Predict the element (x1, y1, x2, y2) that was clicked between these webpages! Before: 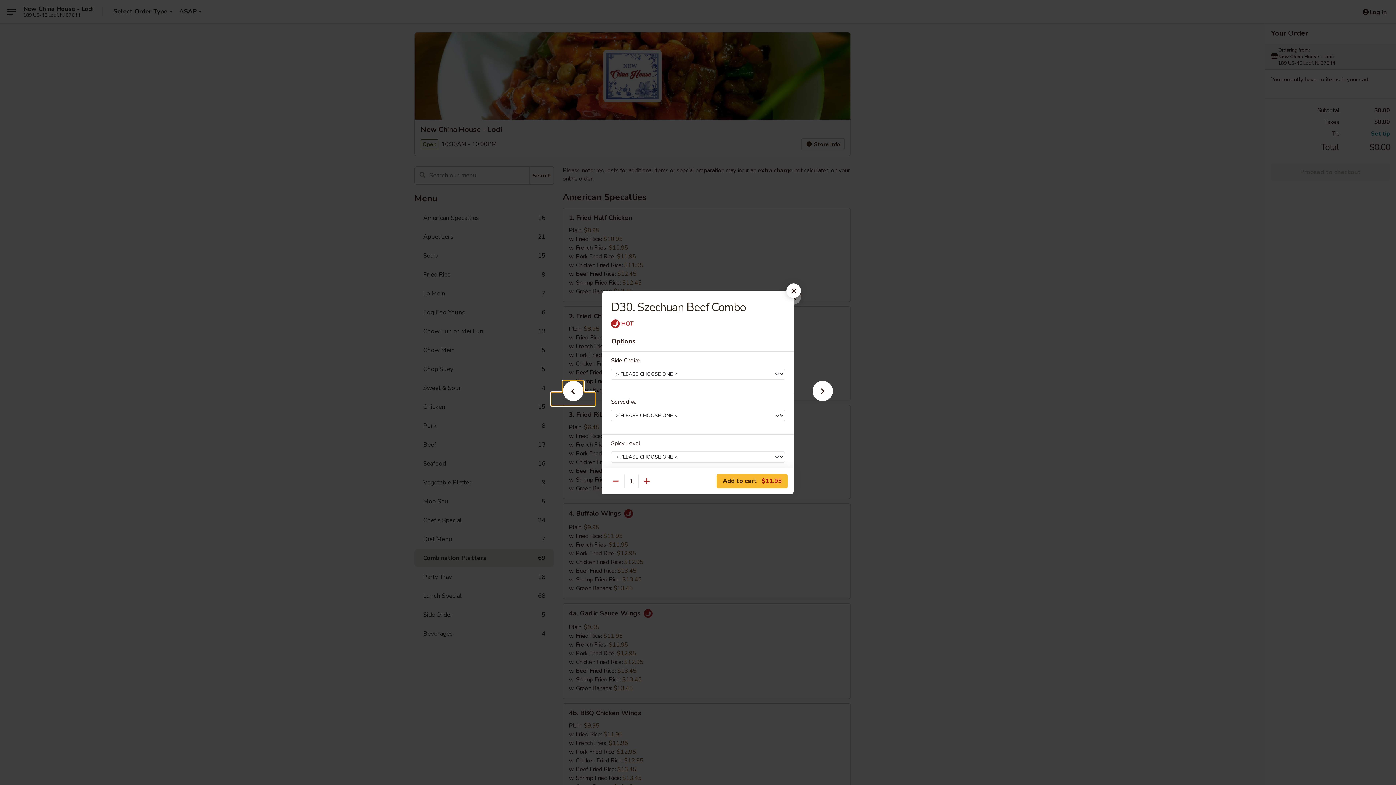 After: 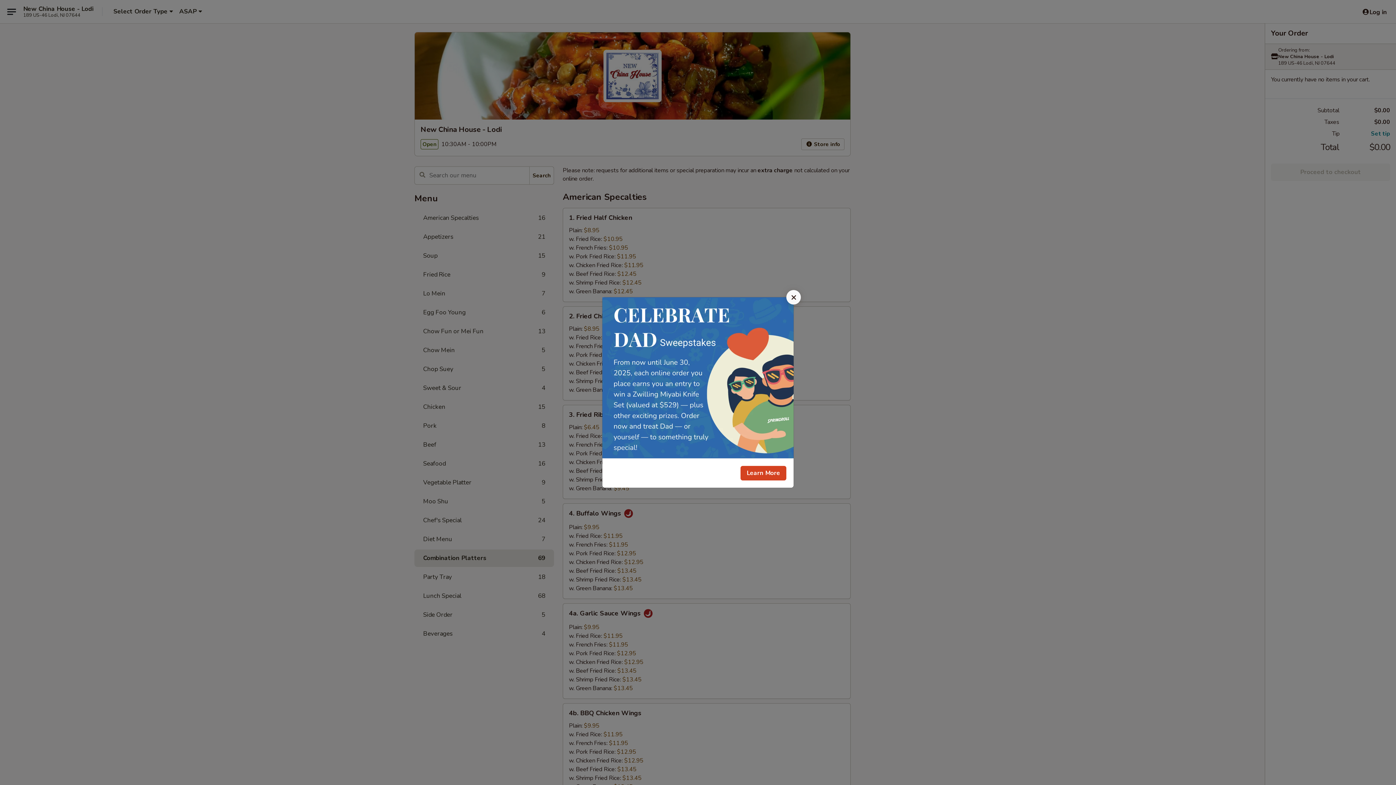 Action: bbox: (786, 283, 801, 298)